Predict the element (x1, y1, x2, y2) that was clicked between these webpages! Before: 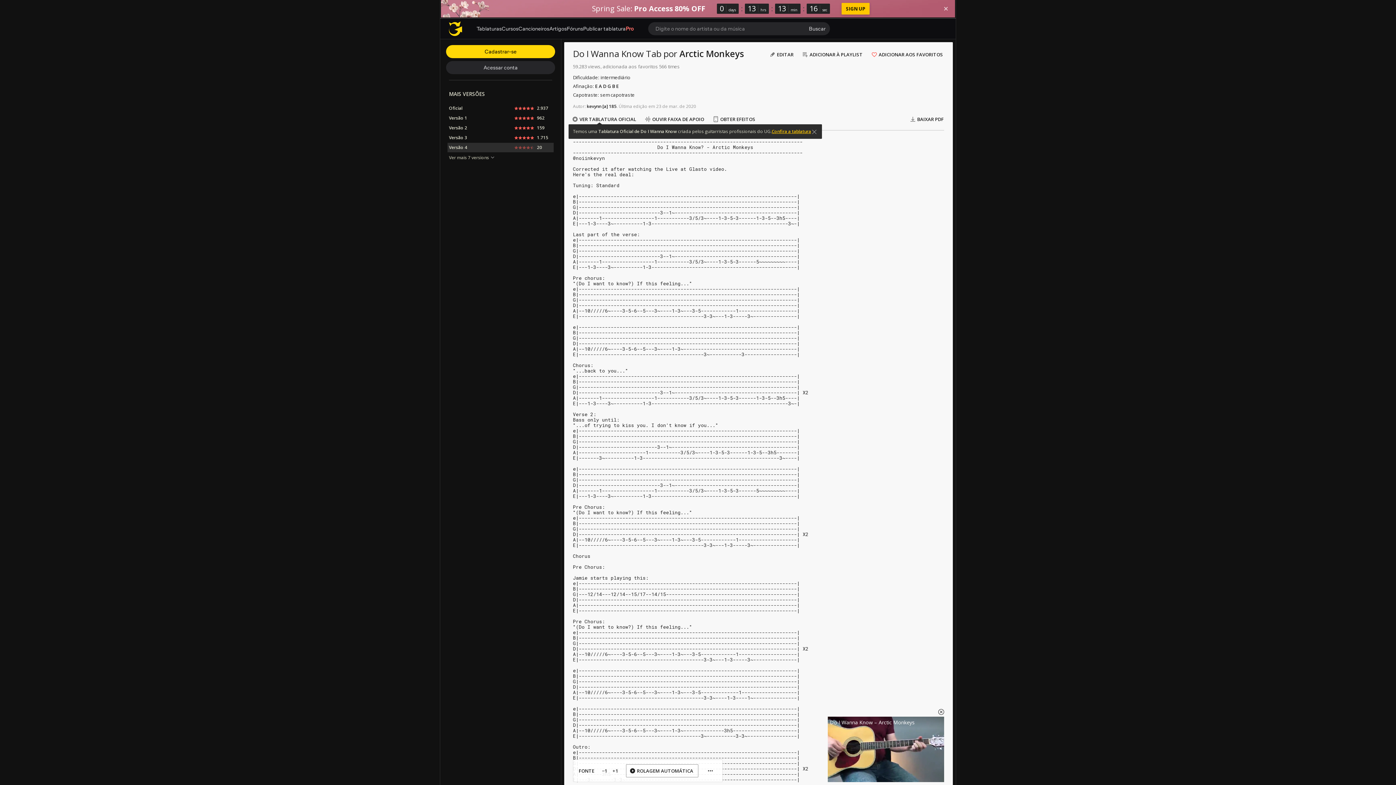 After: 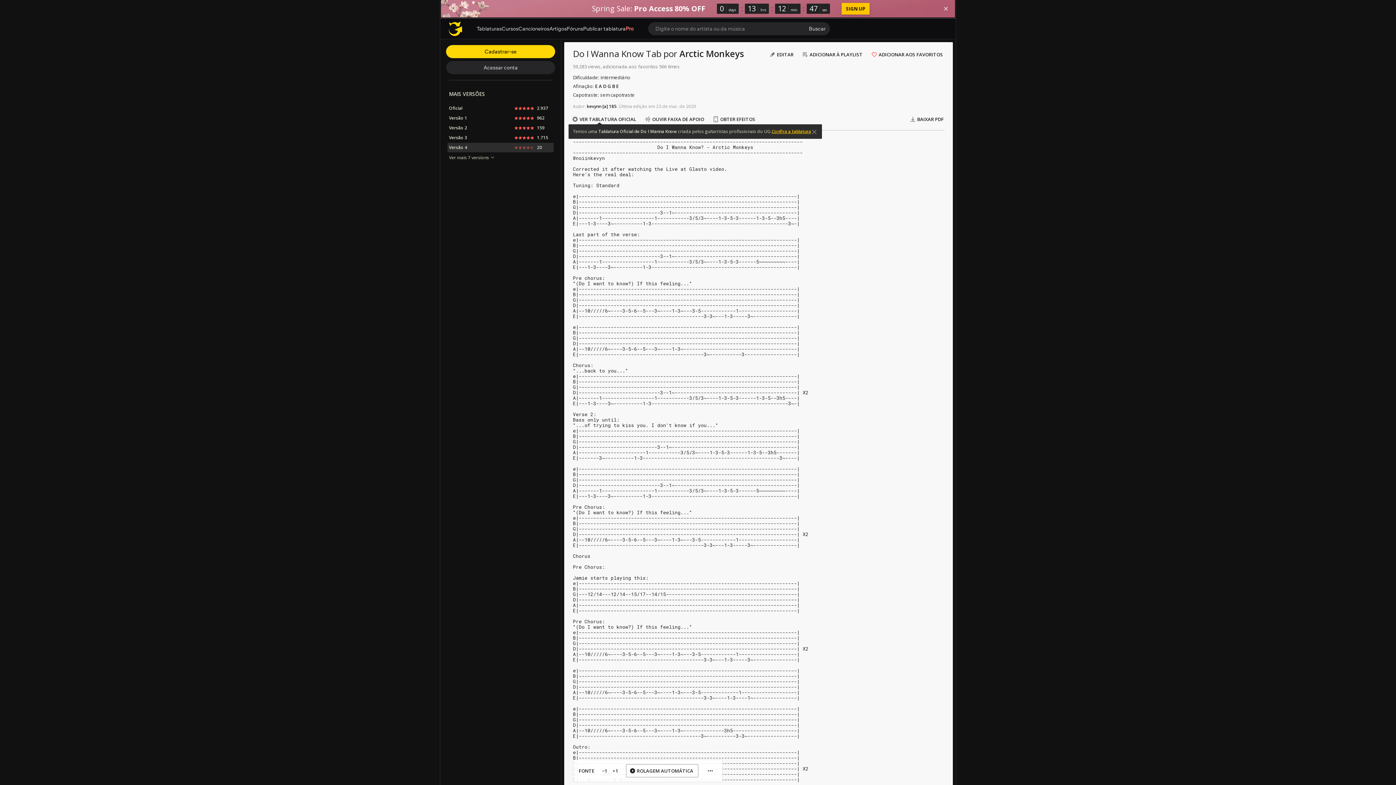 Action: bbox: (449, 144, 472, 150) label: Versão 4